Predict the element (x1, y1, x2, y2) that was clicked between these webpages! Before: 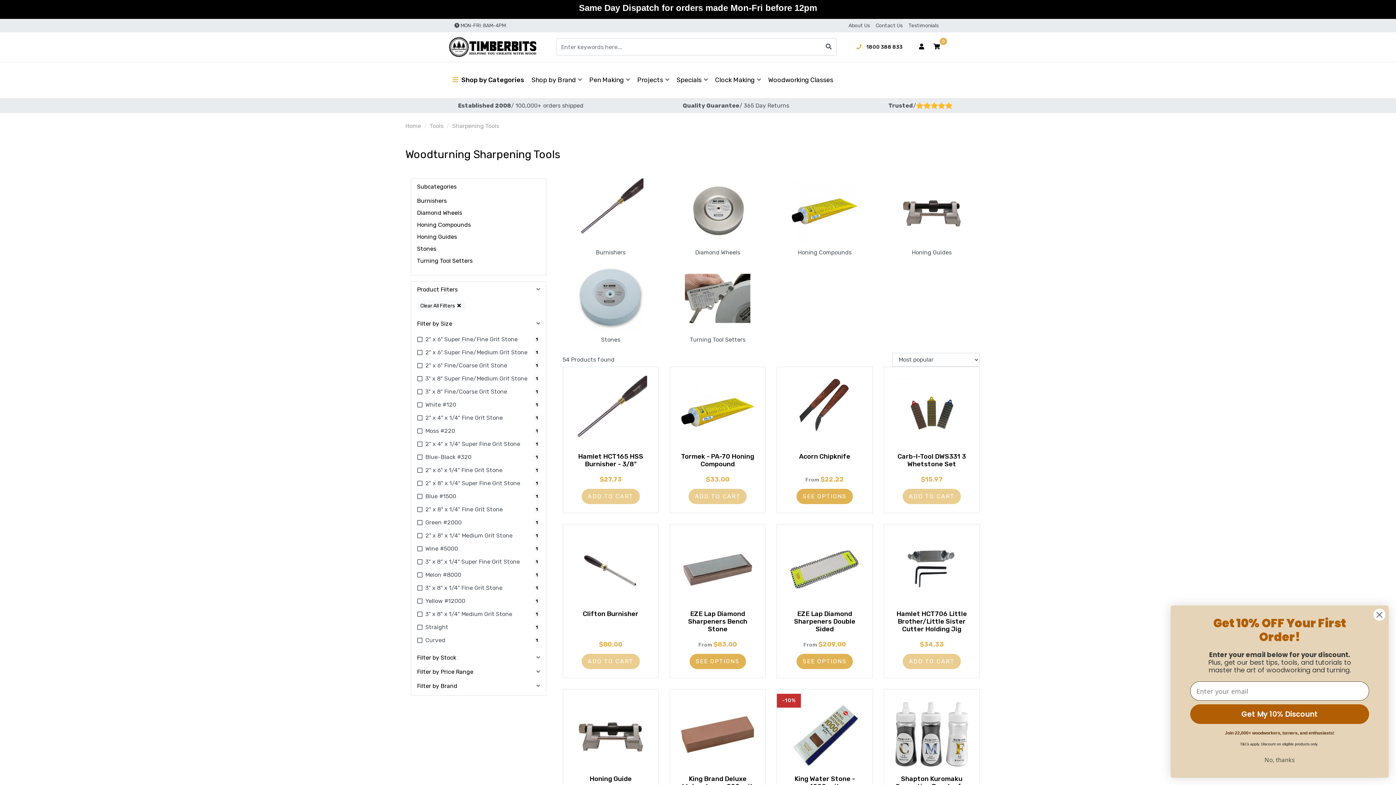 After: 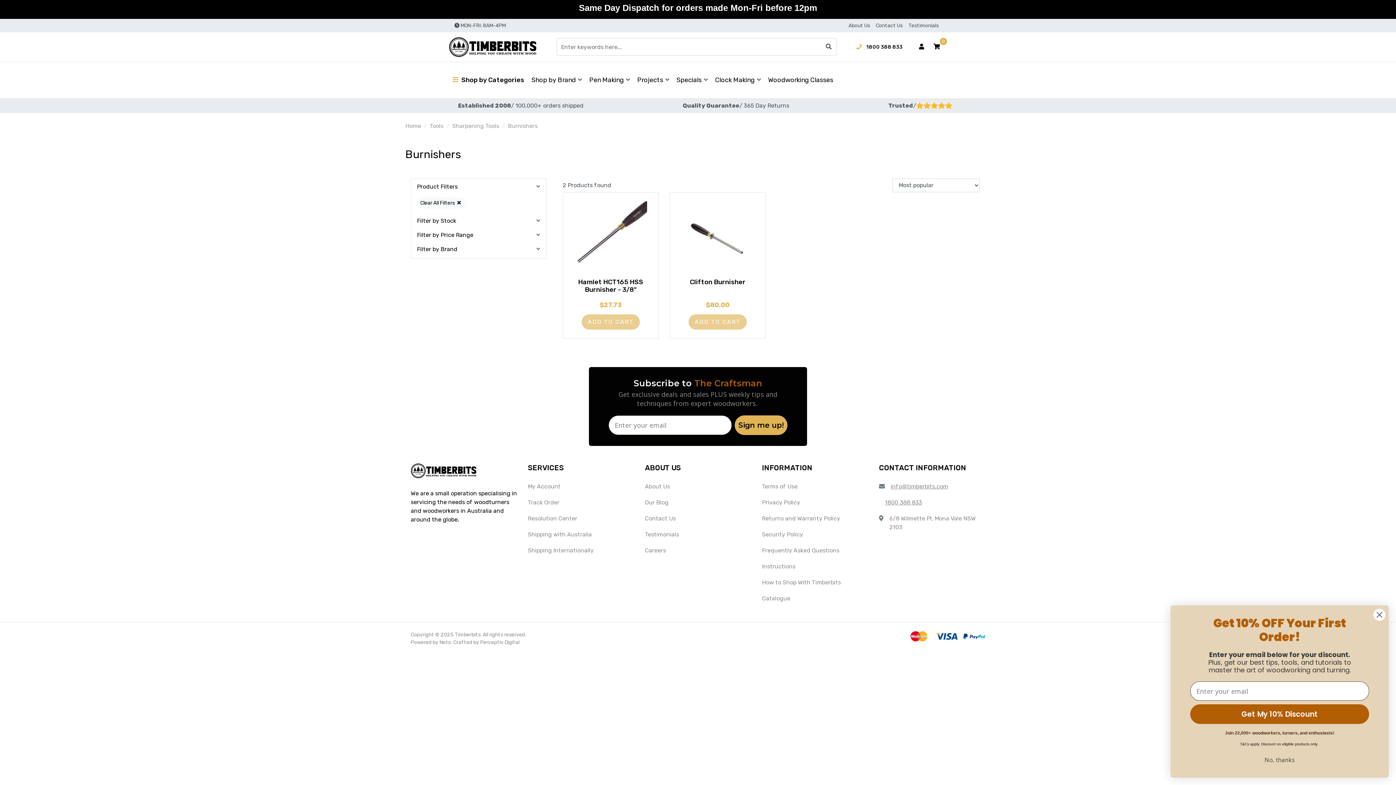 Action: label: Burnishers bbox: (562, 178, 658, 257)